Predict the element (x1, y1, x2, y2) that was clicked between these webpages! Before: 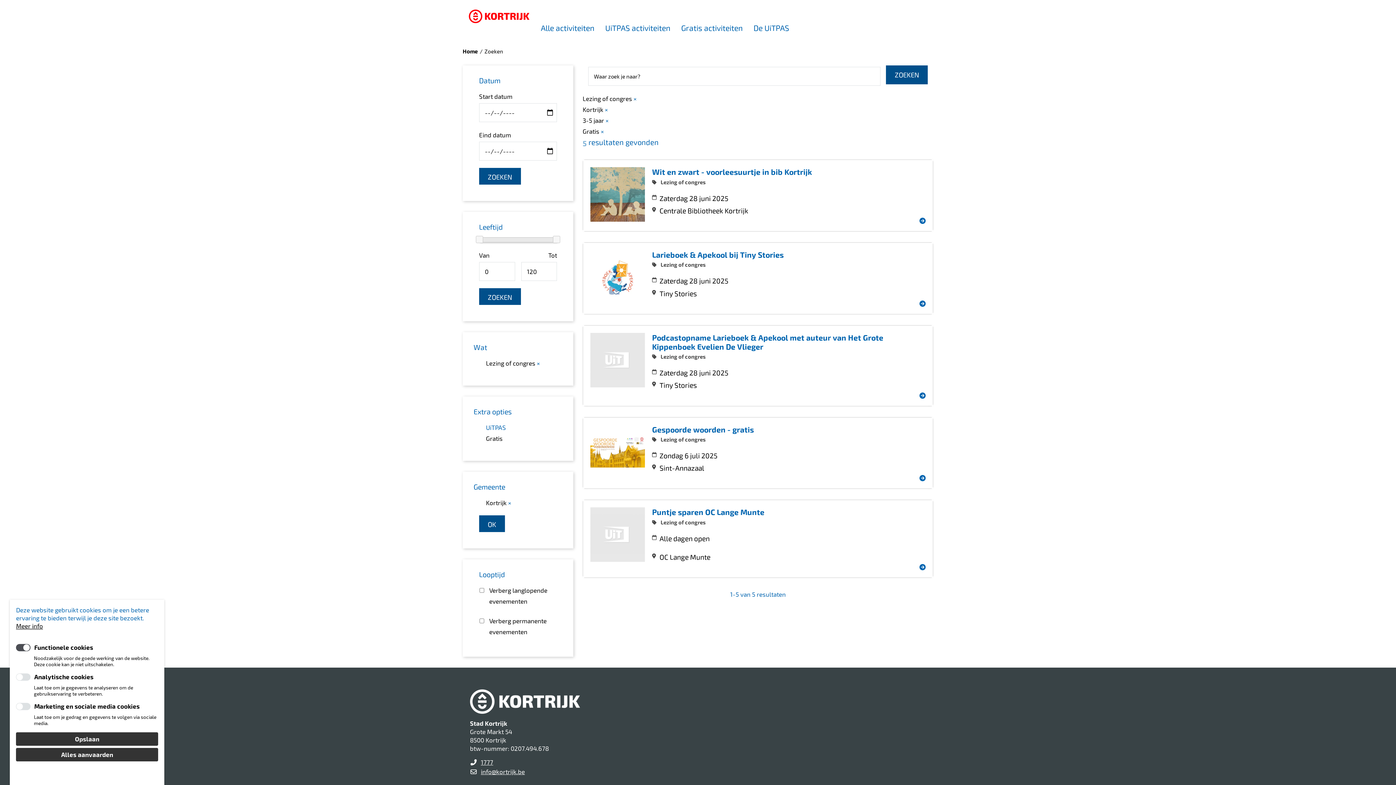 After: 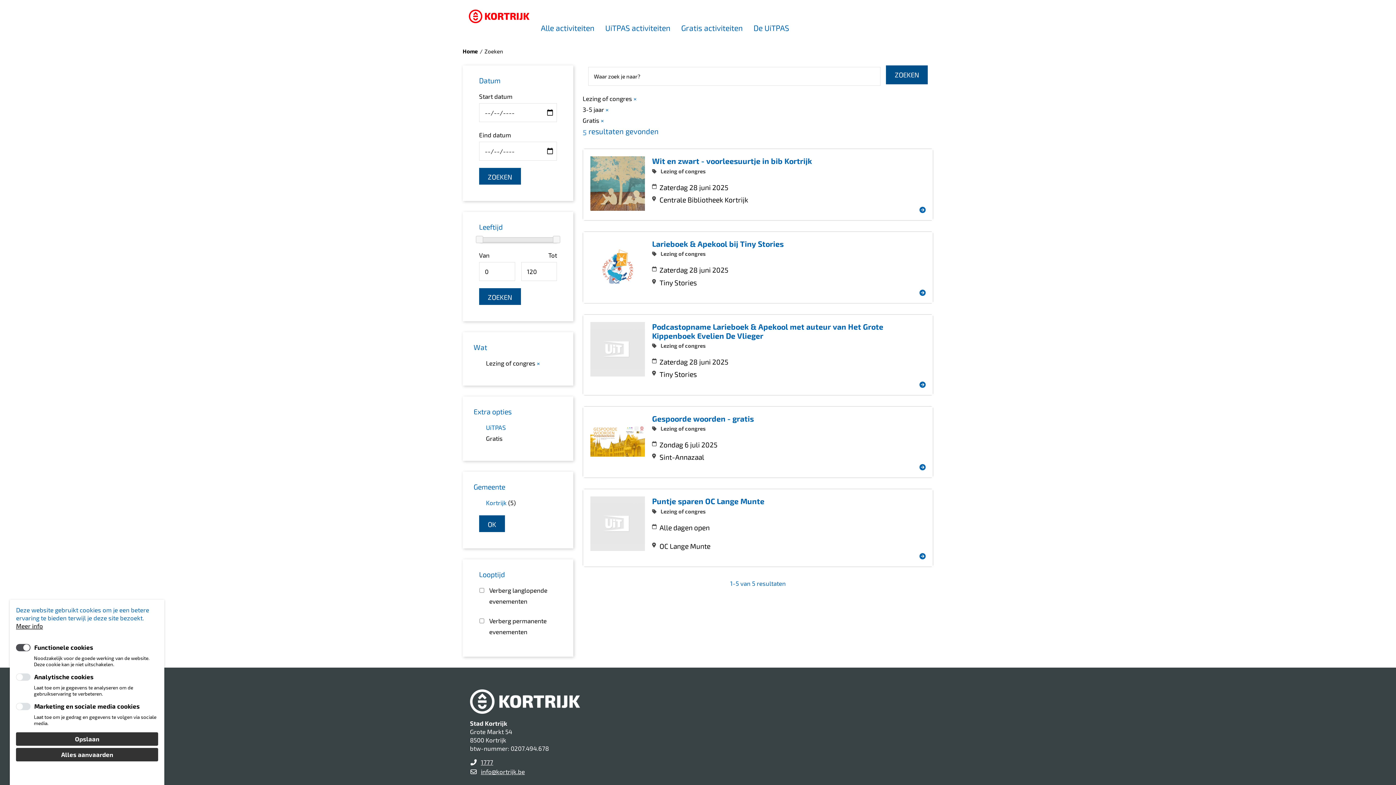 Action: bbox: (508, 499, 511, 506) label: ×